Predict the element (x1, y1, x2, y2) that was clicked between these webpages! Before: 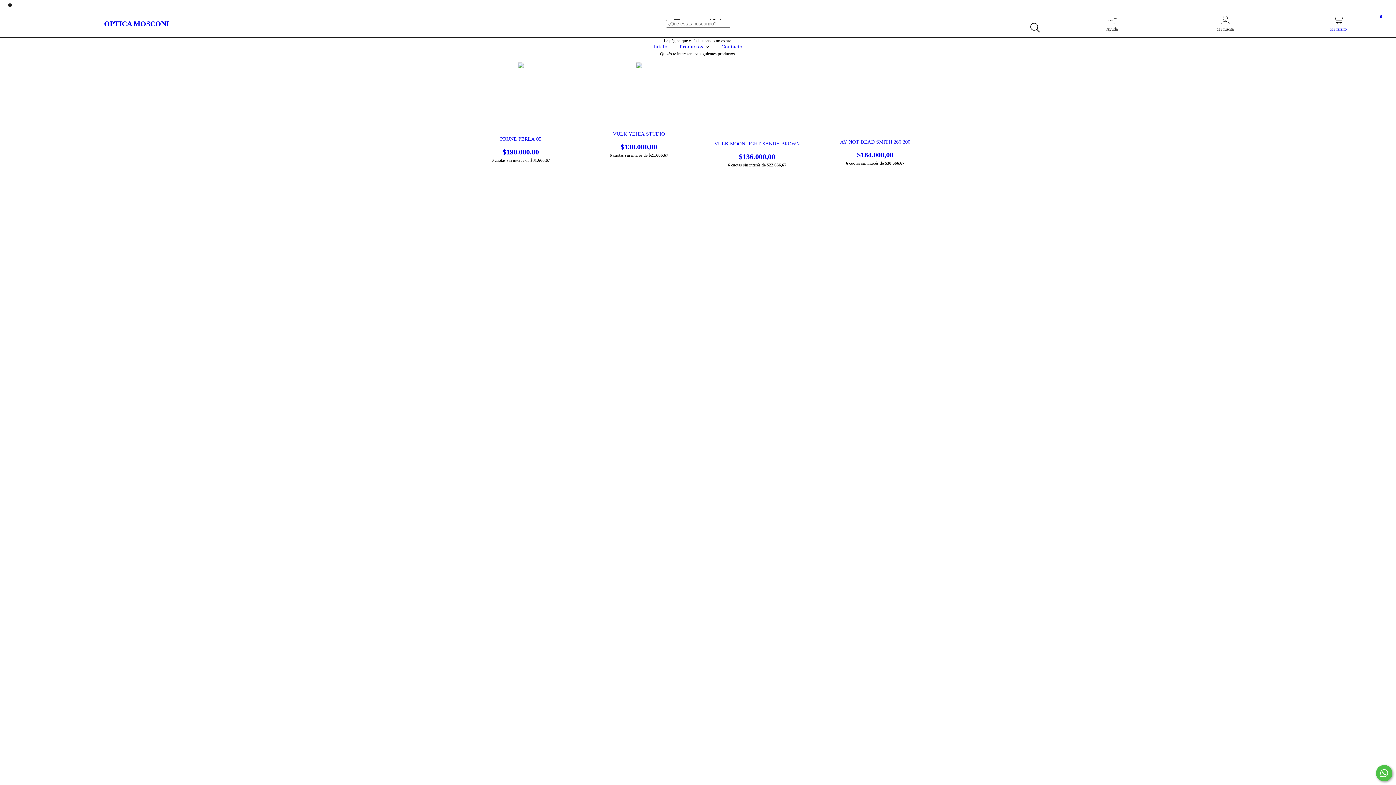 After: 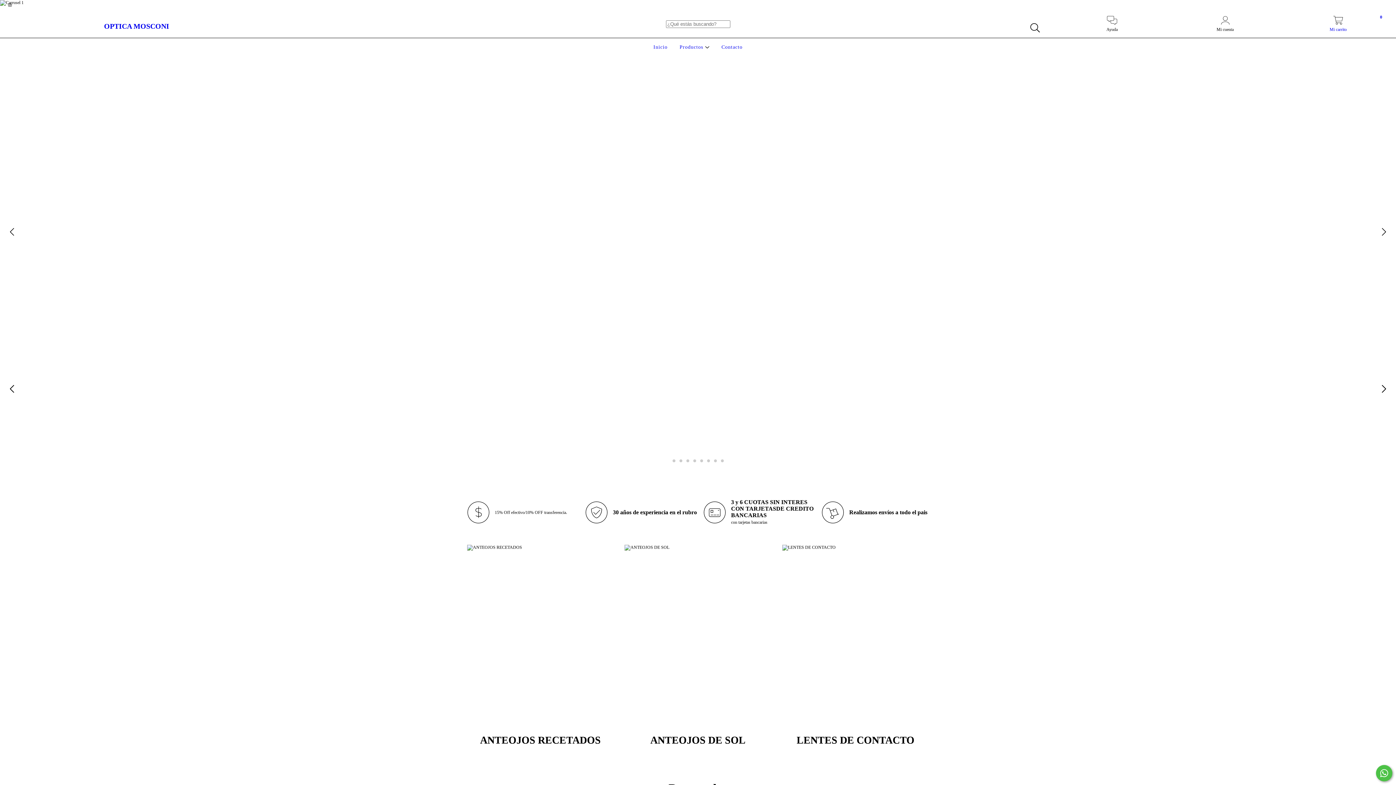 Action: label: Inicio bbox: (651, 44, 669, 49)